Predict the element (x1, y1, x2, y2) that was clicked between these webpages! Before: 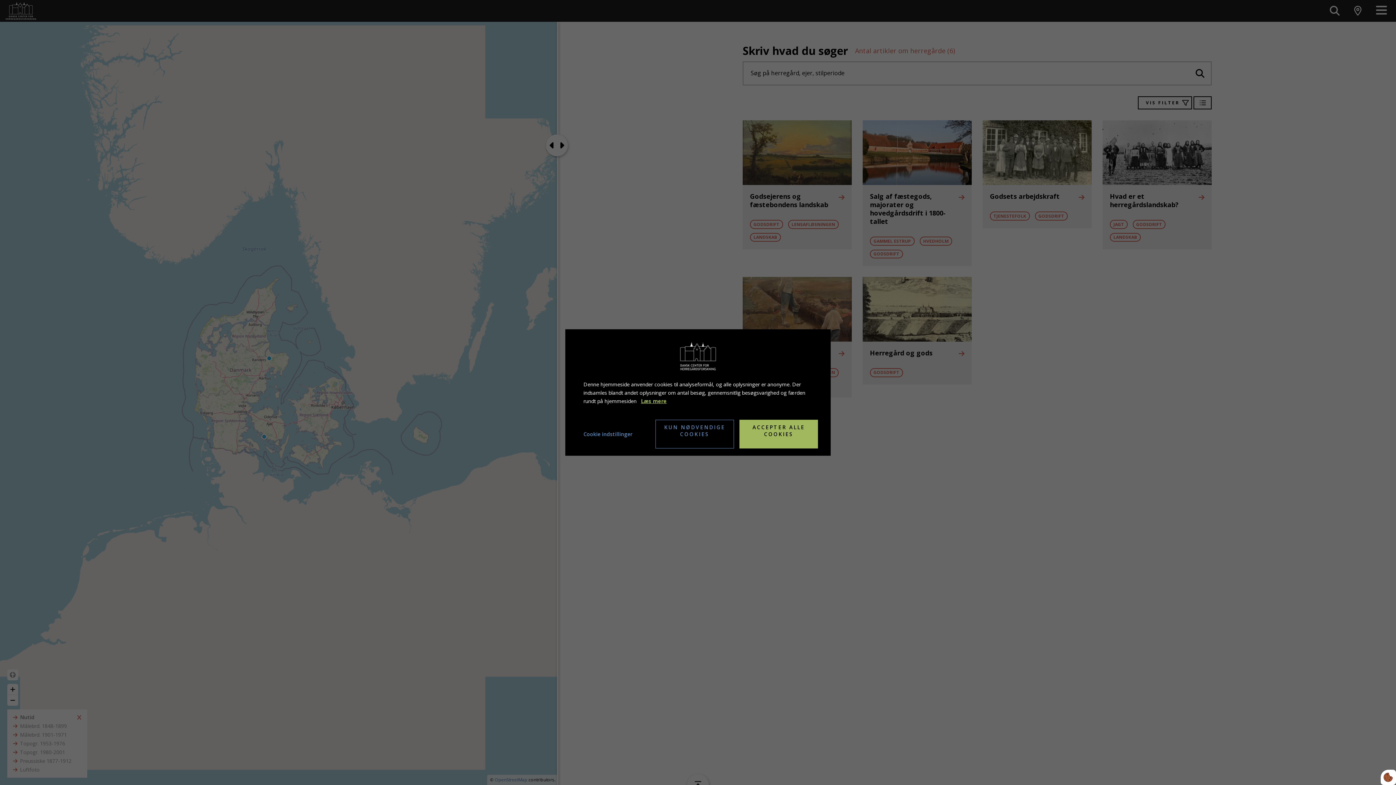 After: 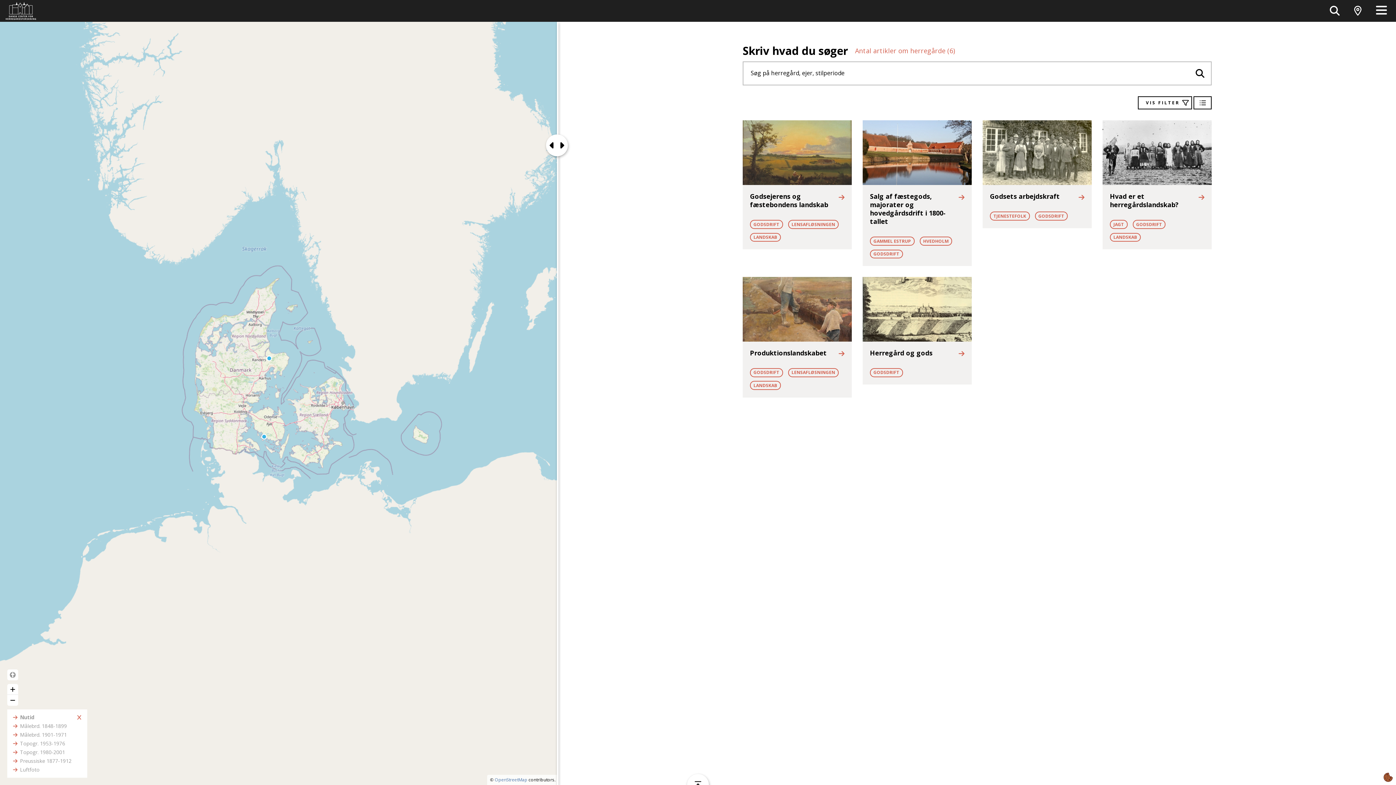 Action: label: Cookie indstillinger bbox: (578, 426, 632, 442)